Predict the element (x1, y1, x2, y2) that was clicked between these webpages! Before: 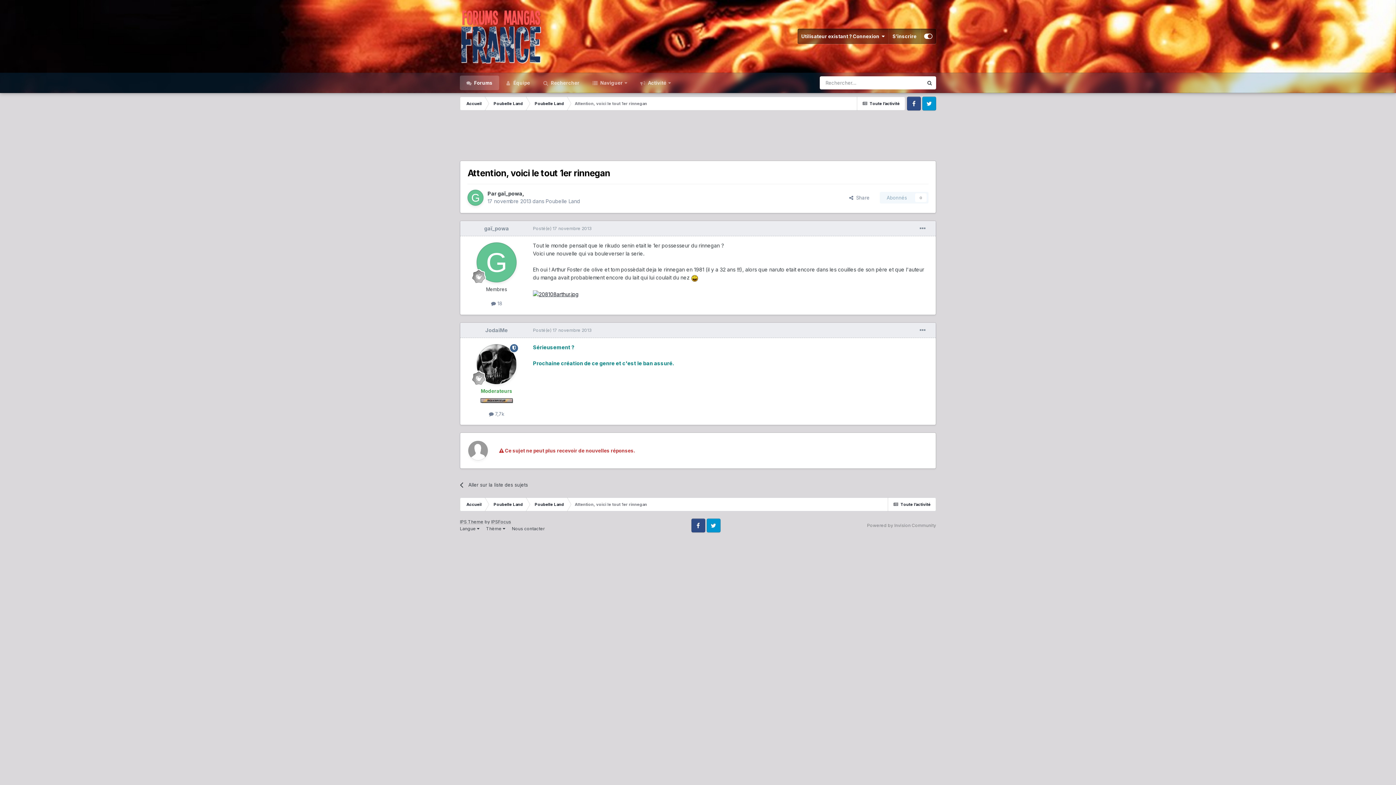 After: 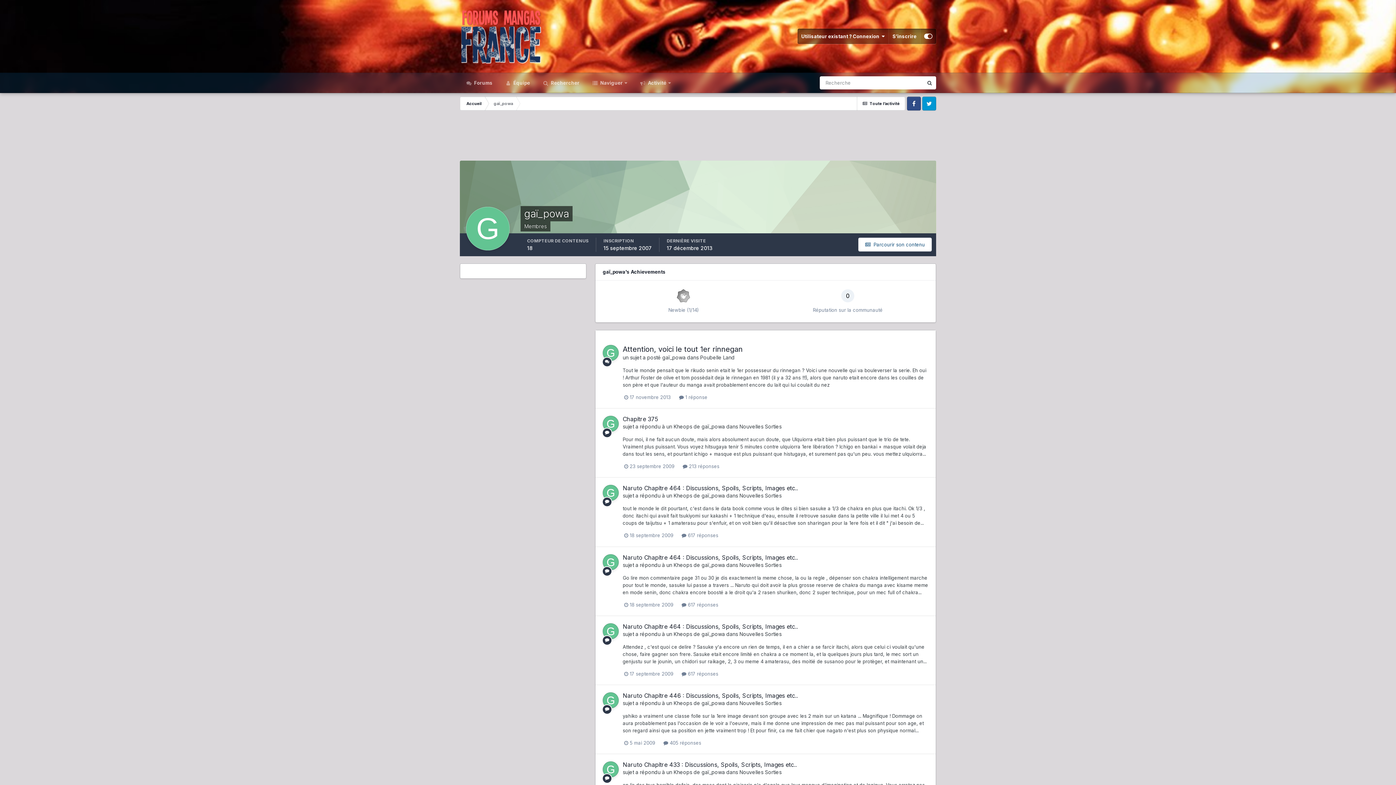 Action: bbox: (497, 190, 522, 196) label: gaï_powa